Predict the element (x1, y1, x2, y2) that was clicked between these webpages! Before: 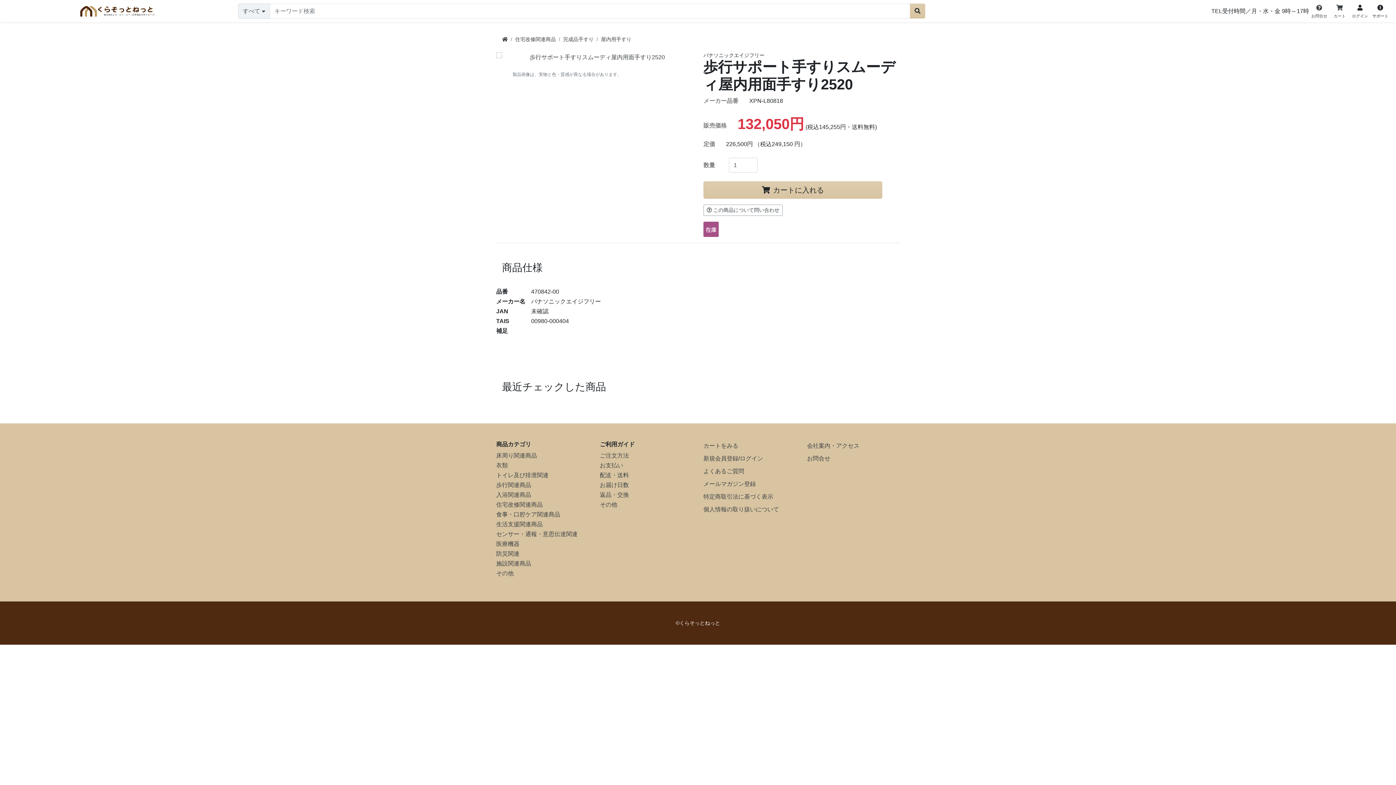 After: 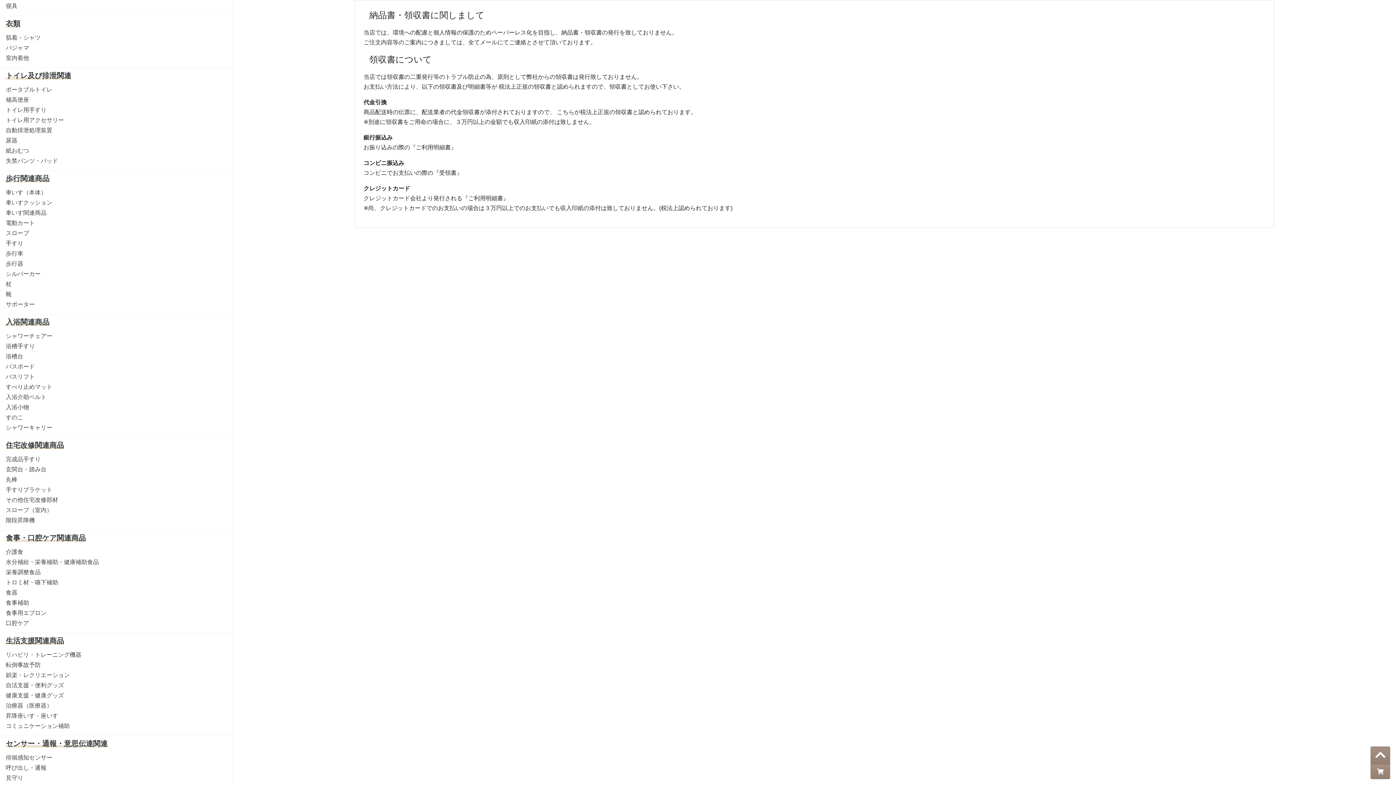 Action: bbox: (600, 501, 617, 507) label: その他